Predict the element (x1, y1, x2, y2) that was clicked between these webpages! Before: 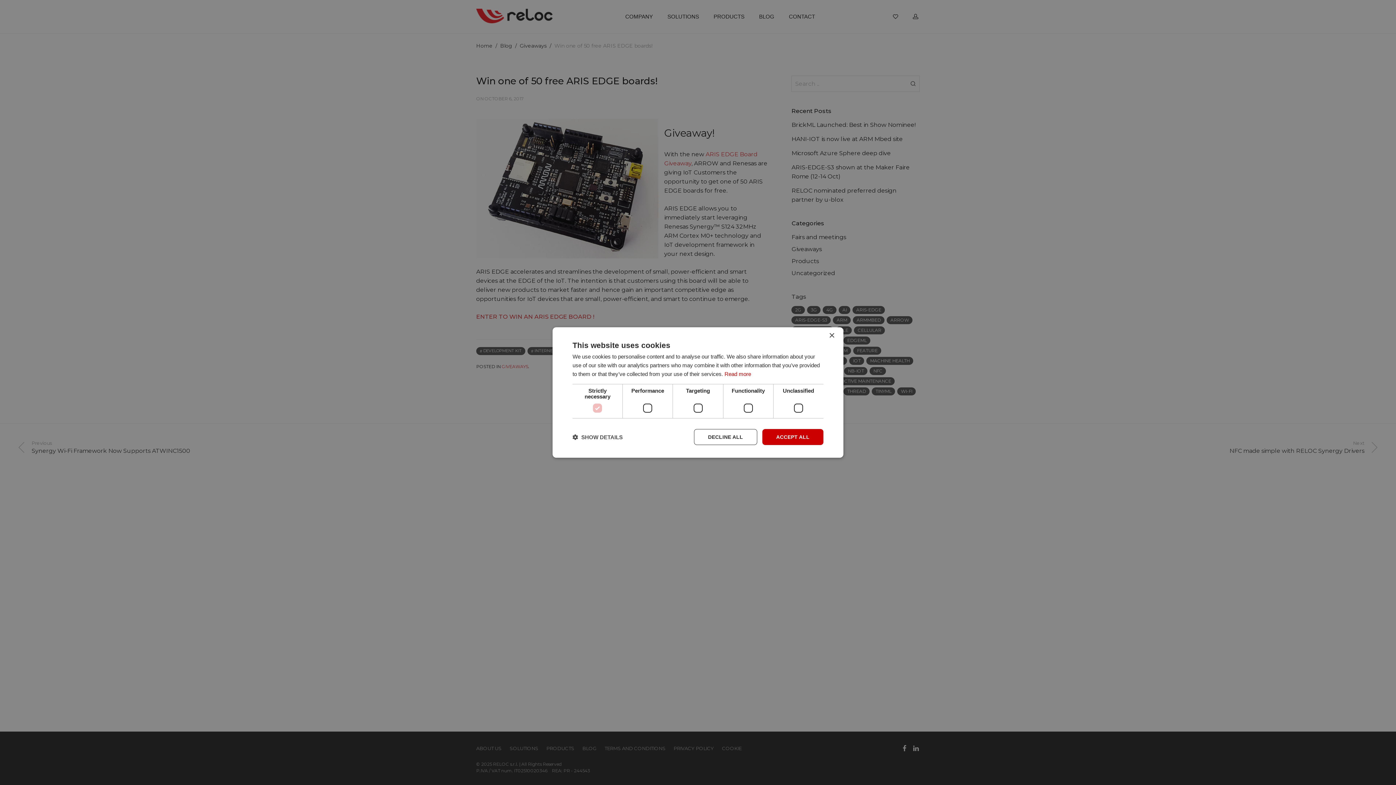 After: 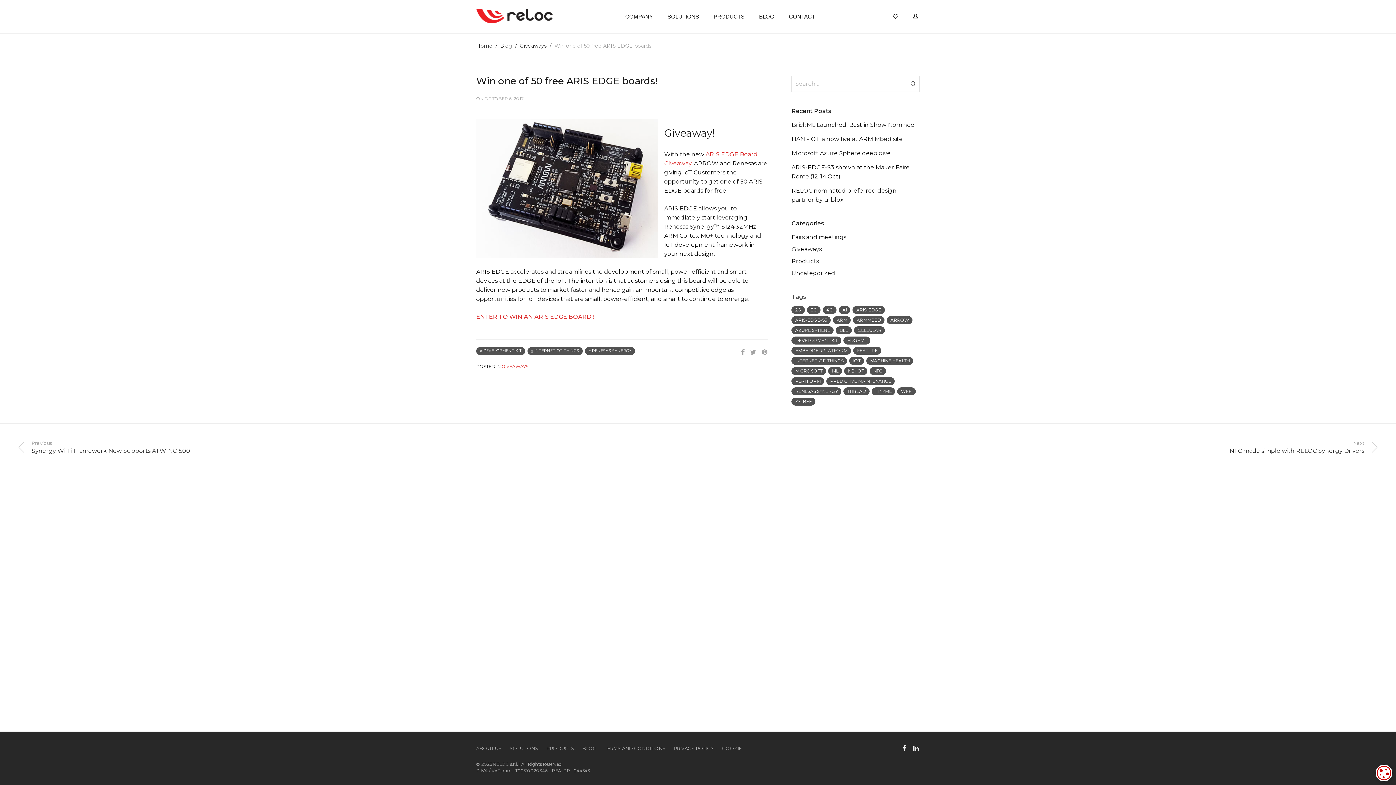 Action: label: DECLINE ALL bbox: (694, 429, 757, 445)